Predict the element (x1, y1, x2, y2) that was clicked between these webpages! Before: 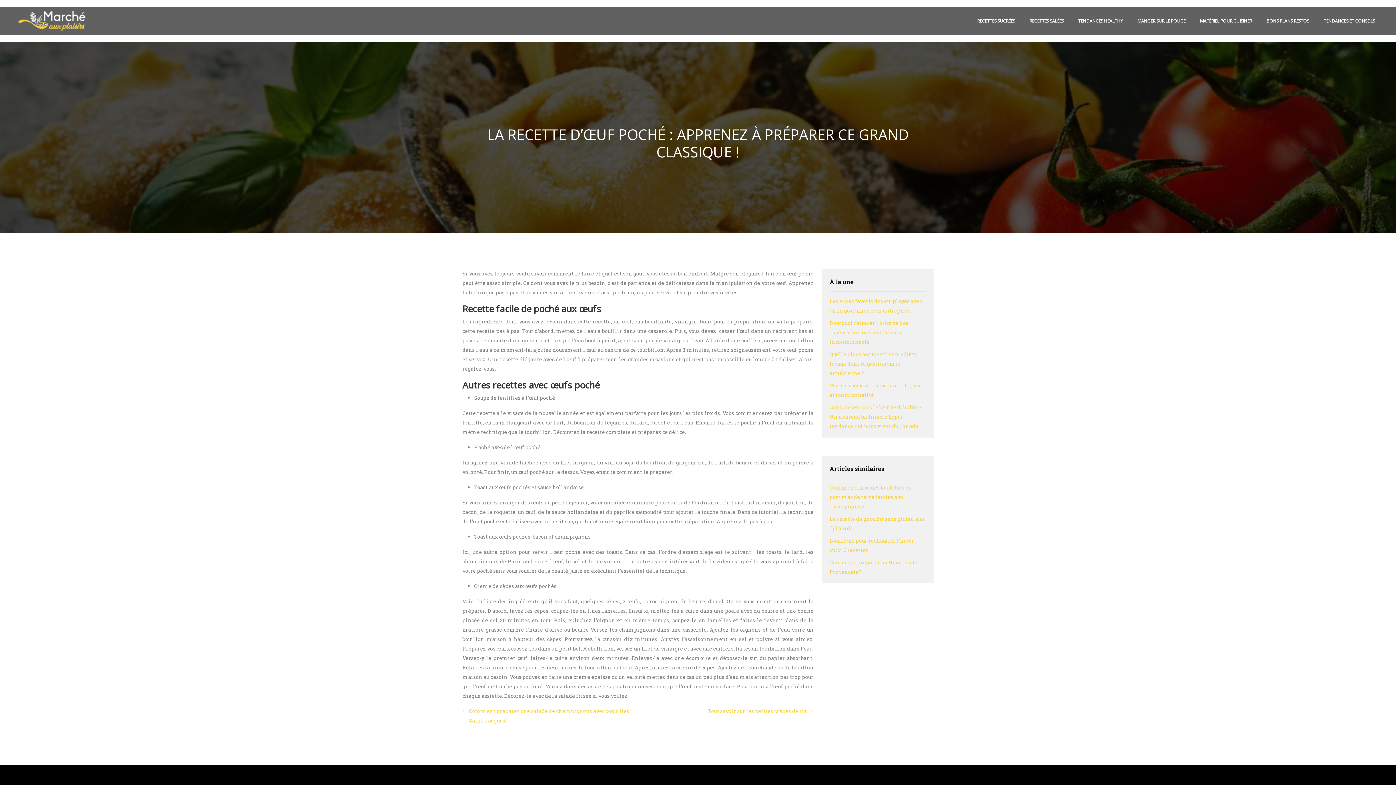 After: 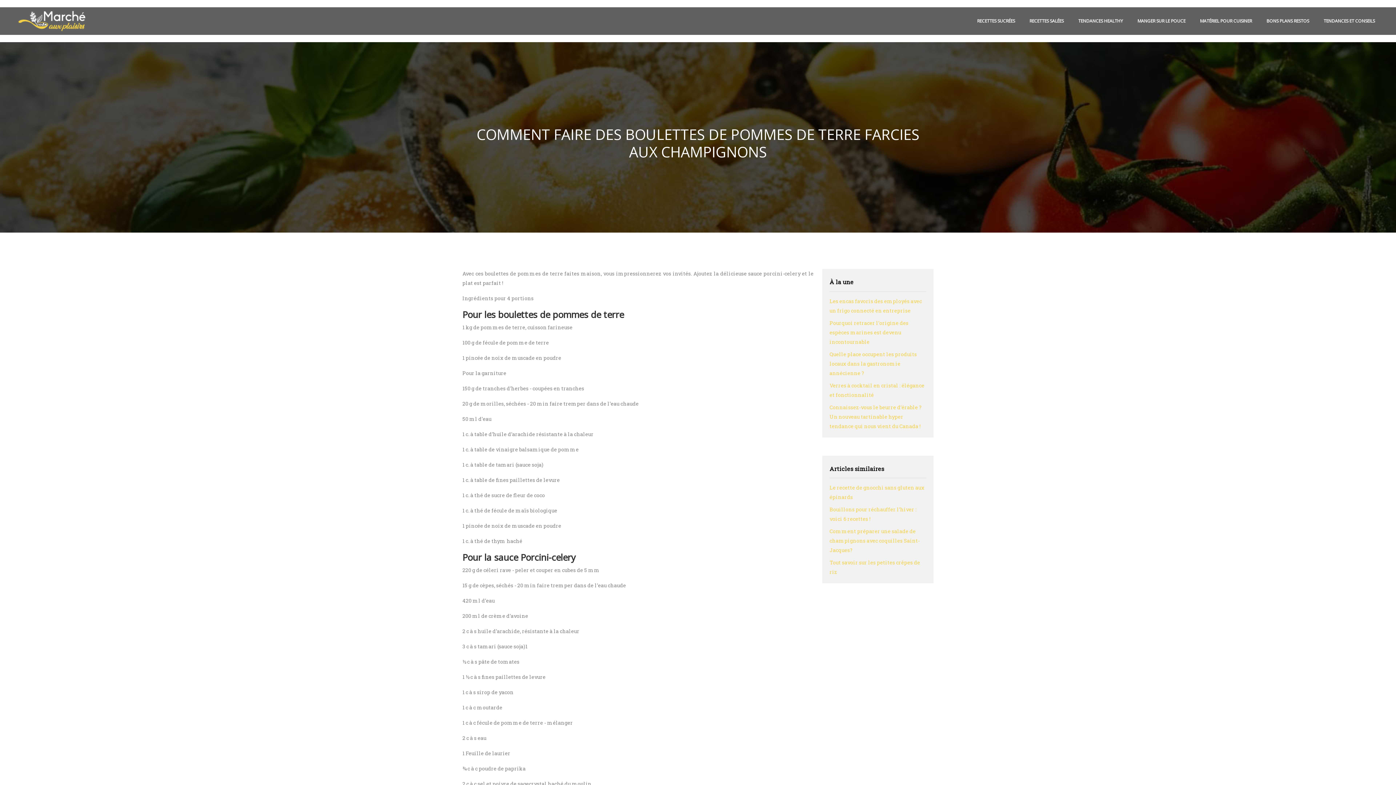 Action: bbox: (829, 484, 912, 510) label: Comment faire des boulettes de pommes de terre farcies aux champignons